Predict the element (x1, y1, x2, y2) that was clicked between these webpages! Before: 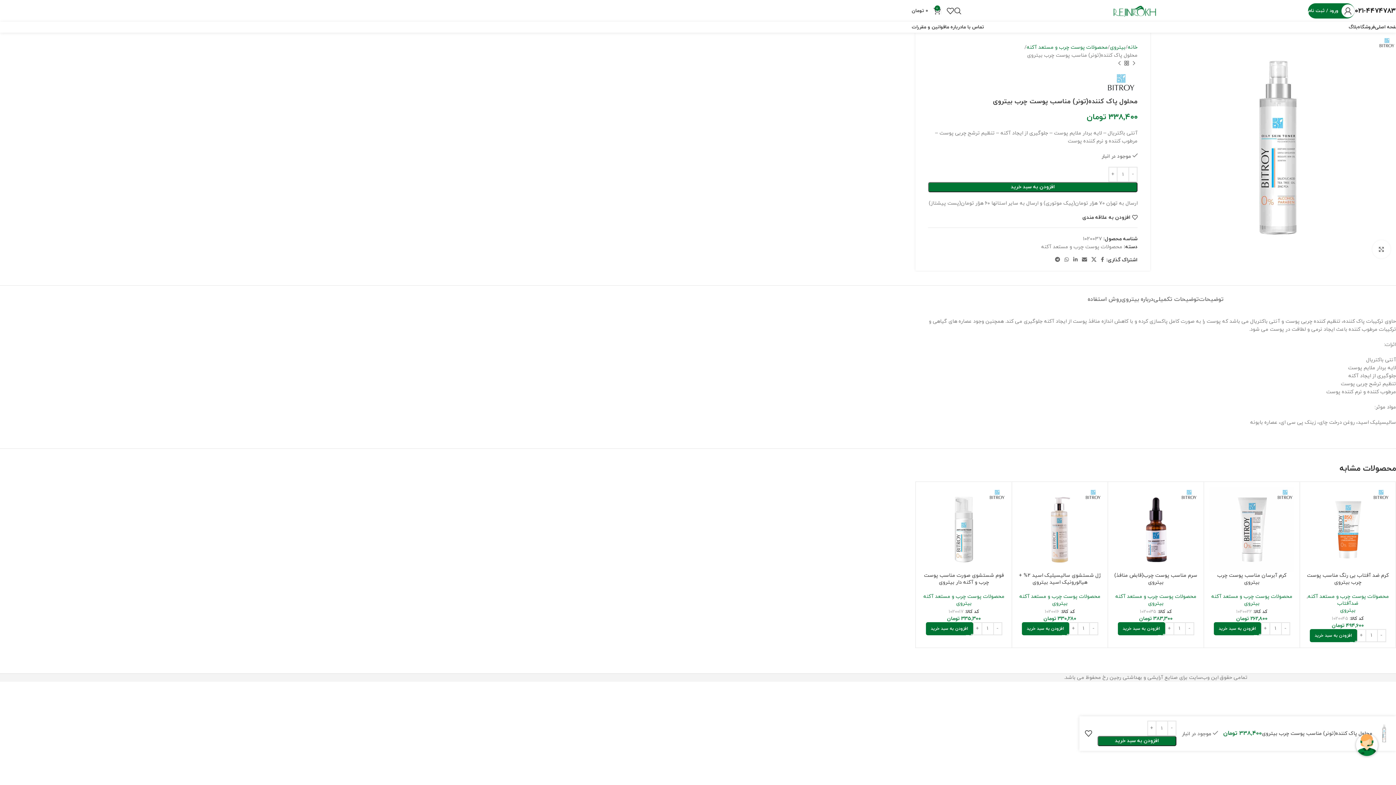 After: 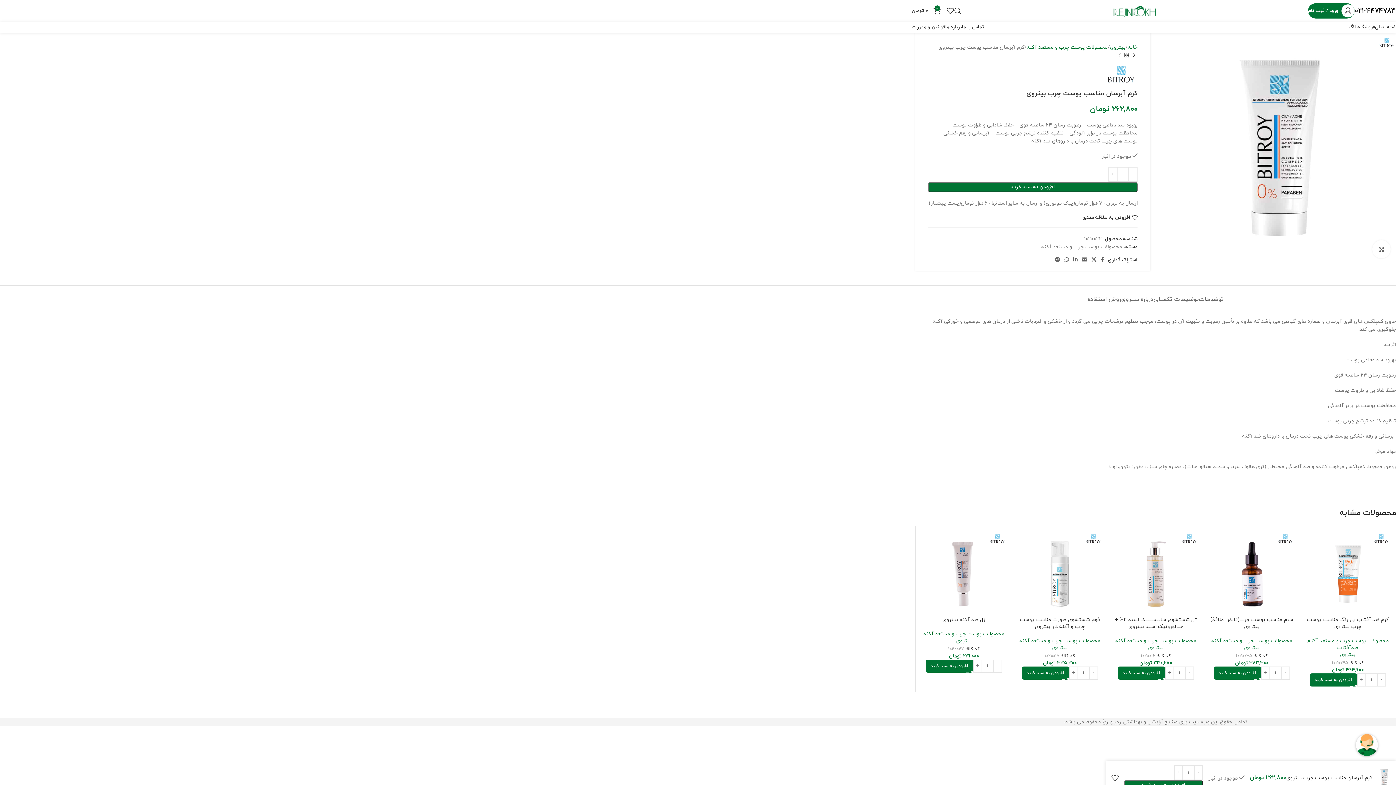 Action: label: کرم آبرسان مناسب پوست چرب بیتروی bbox: (1217, 572, 1286, 586)